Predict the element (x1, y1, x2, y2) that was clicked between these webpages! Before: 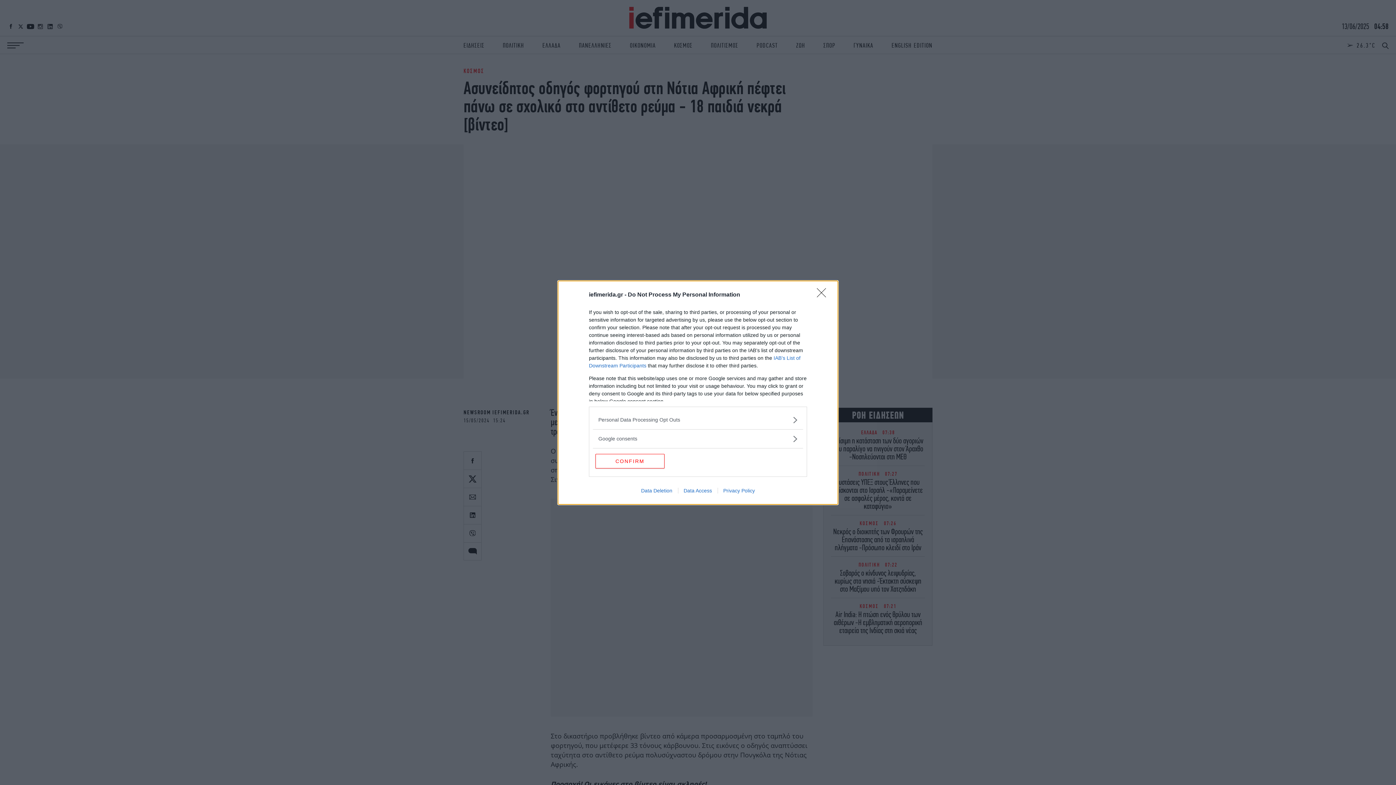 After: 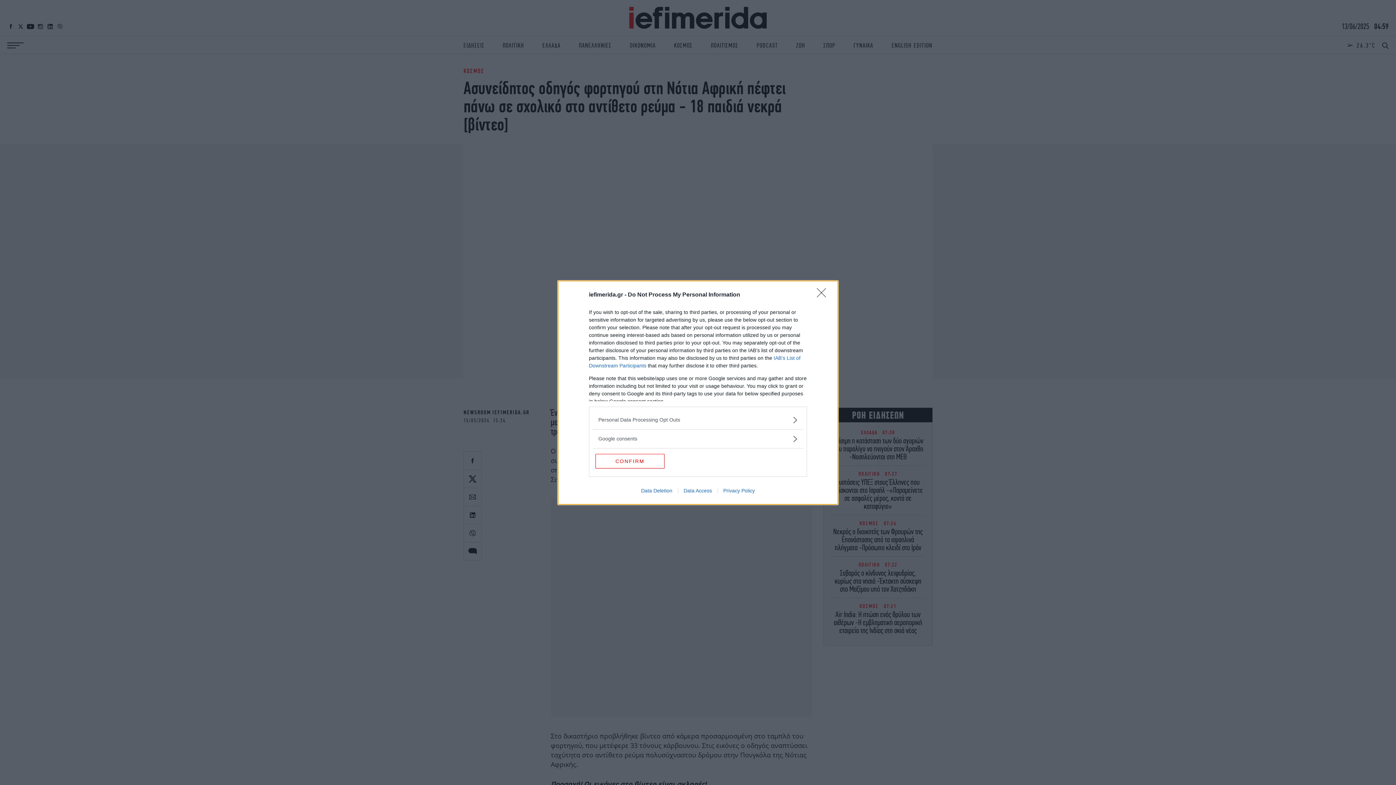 Action: label: Privacy Policy bbox: (717, 487, 760, 493)